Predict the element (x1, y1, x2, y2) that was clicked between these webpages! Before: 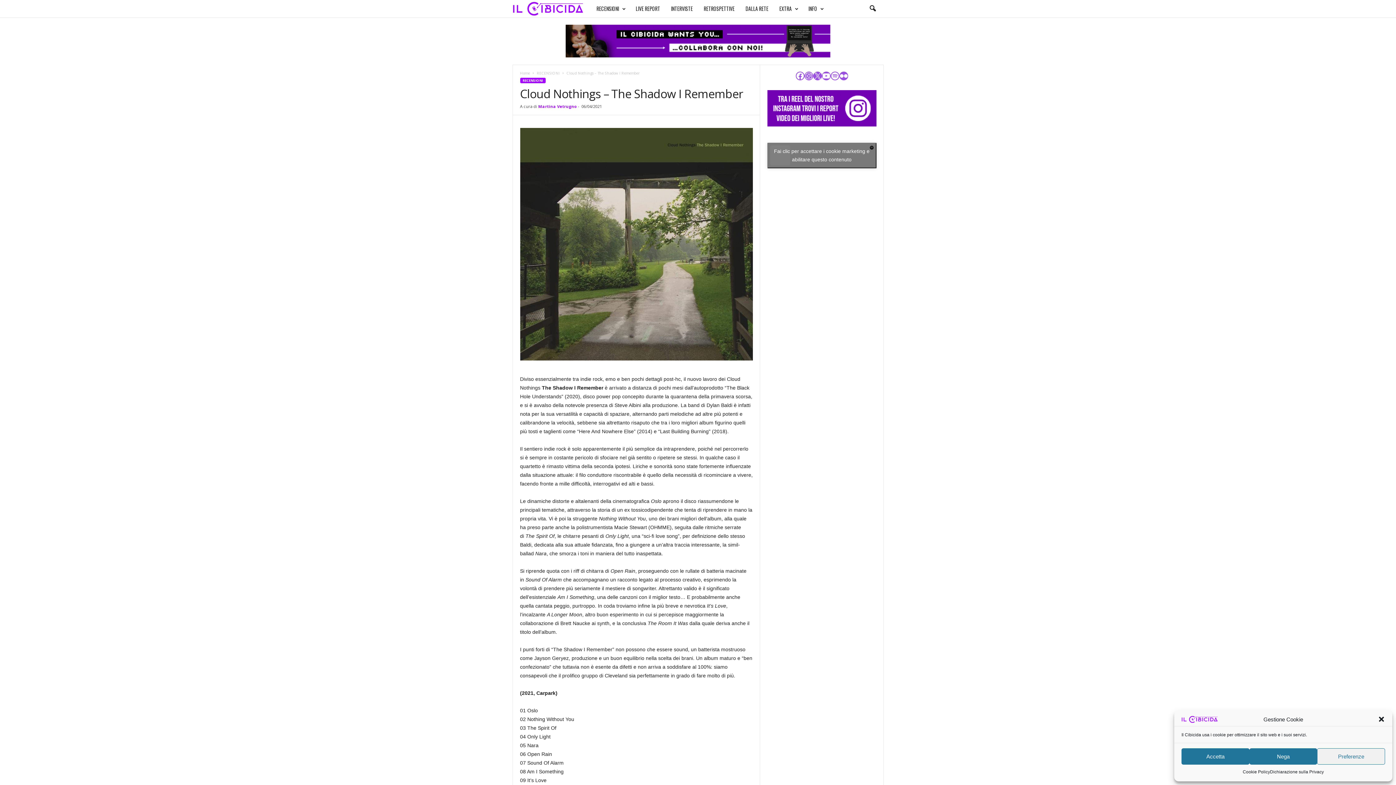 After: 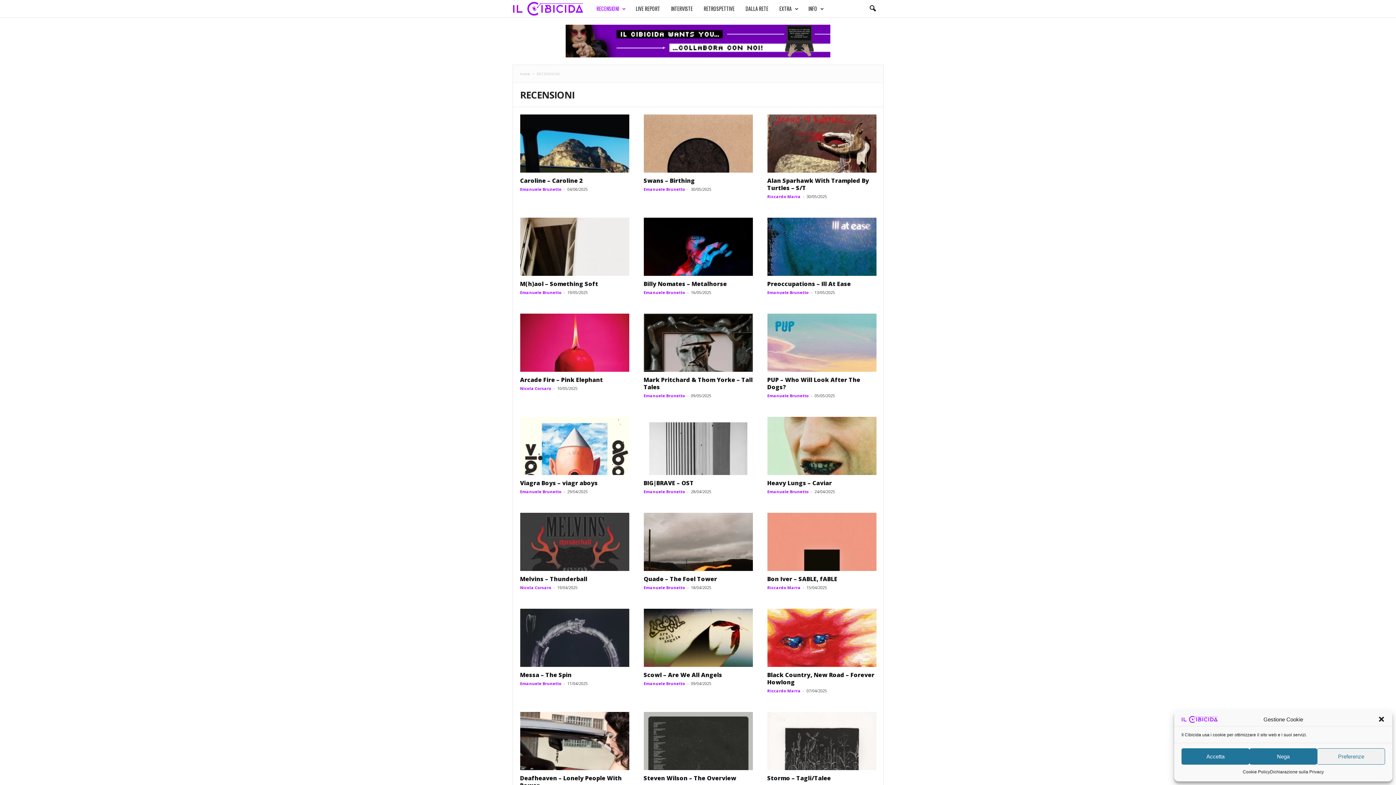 Action: bbox: (591, 0, 630, 17) label: RECENSIONI